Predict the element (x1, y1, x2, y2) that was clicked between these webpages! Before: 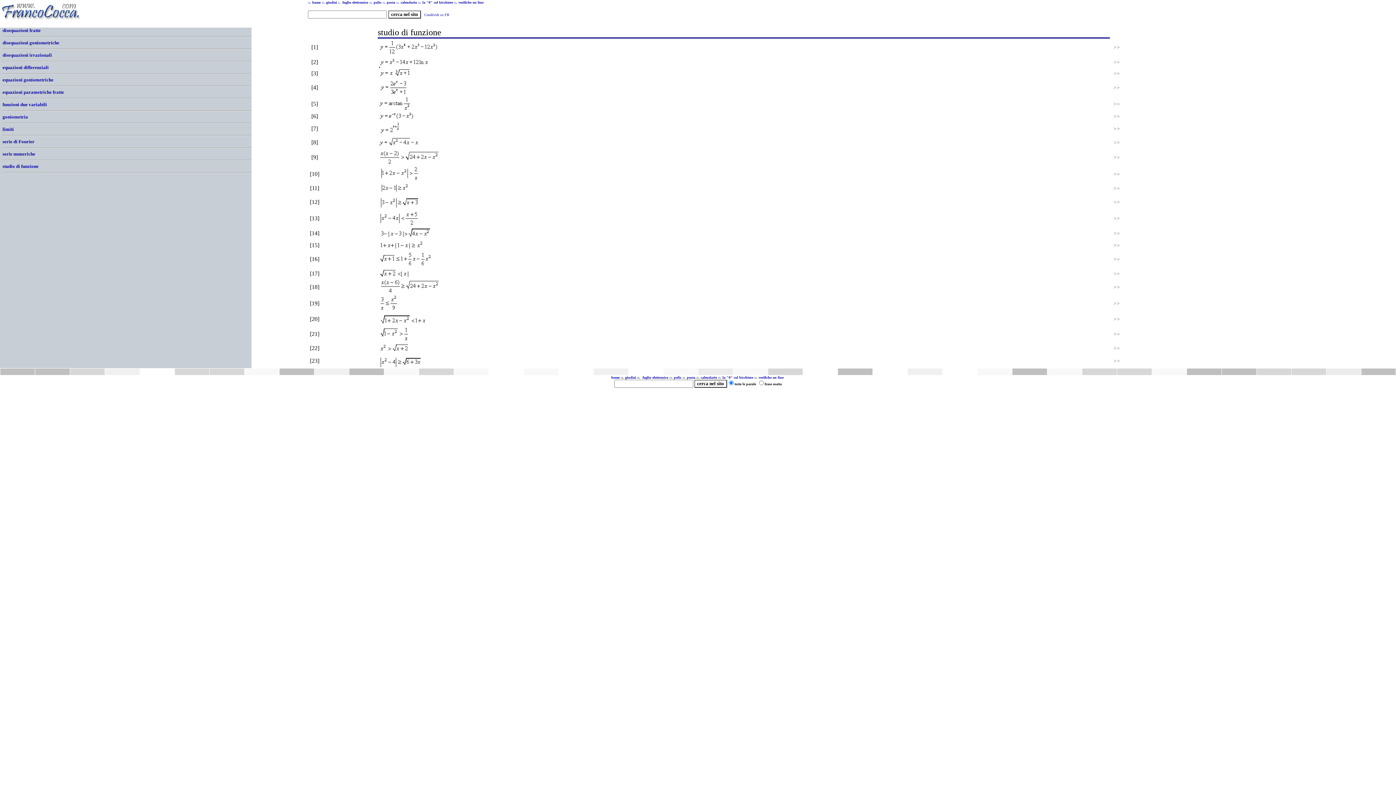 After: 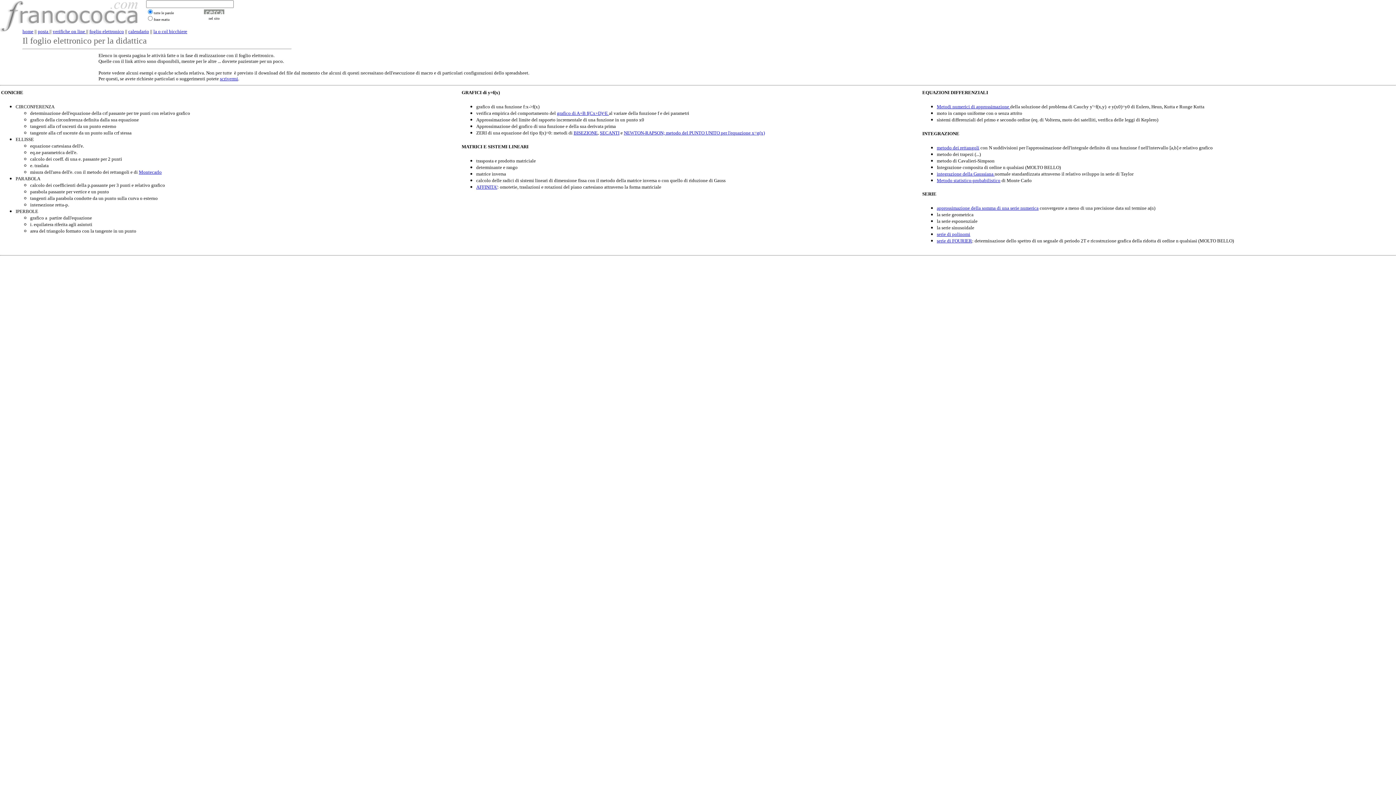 Action: bbox: (642, 375, 669, 379) label: foglio elettronico 